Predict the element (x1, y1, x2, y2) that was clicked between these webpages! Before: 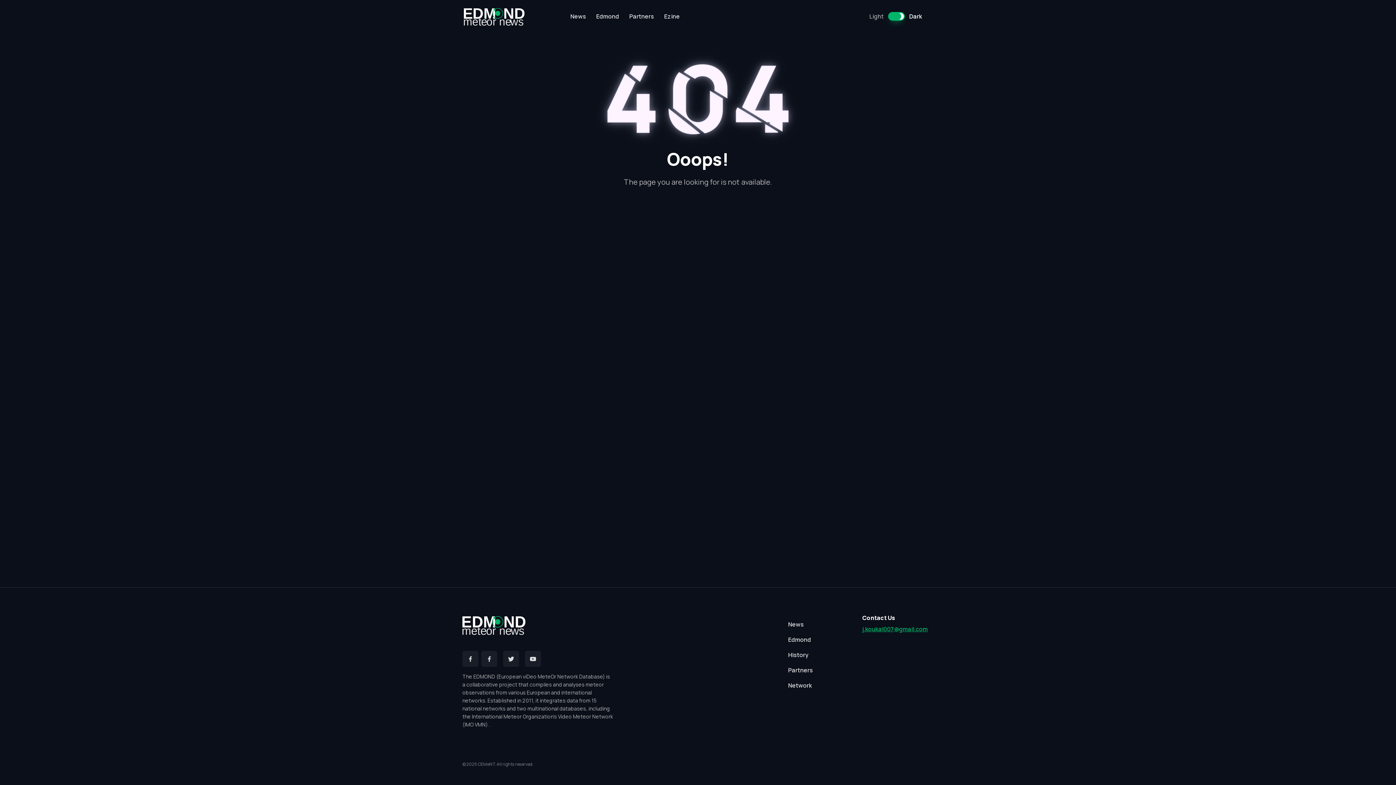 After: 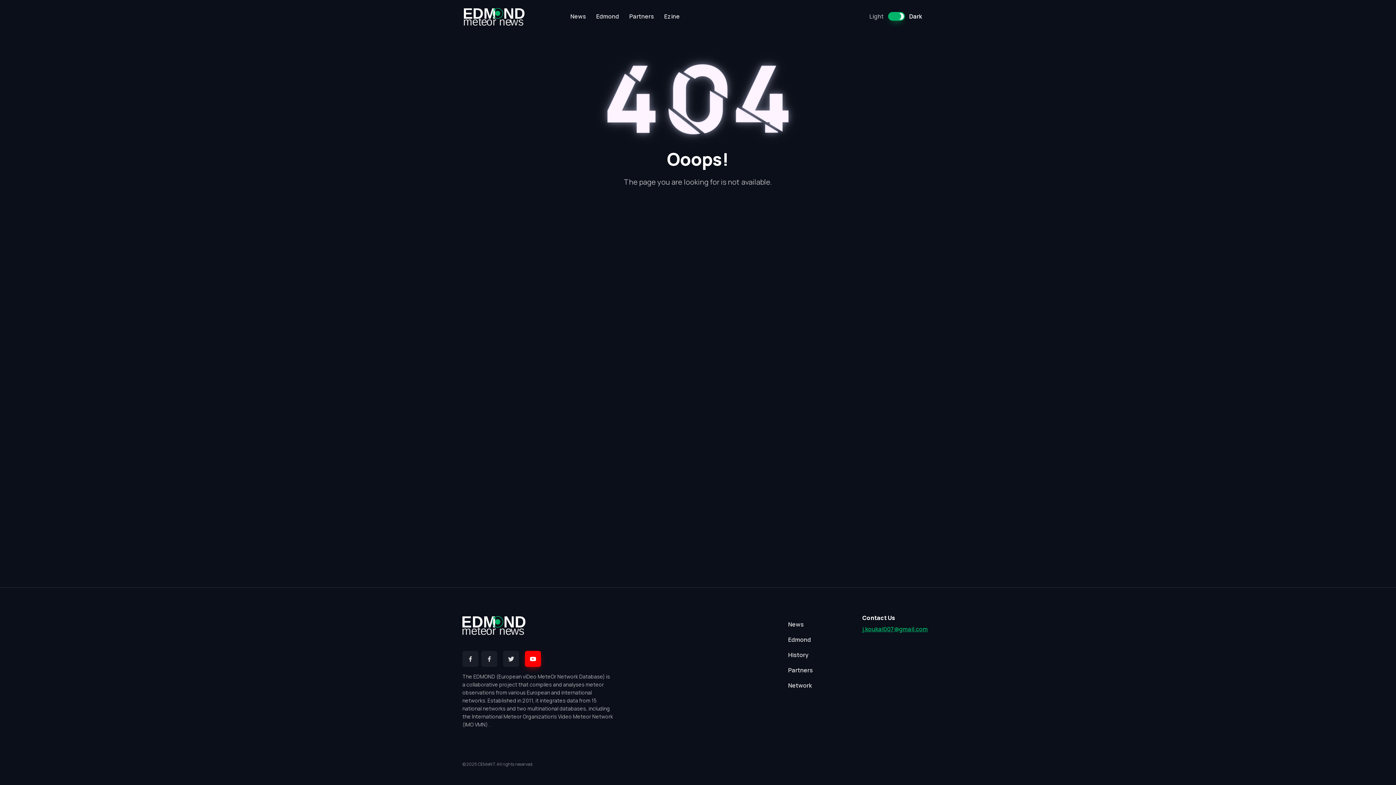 Action: label: YouTube bbox: (525, 651, 541, 667)